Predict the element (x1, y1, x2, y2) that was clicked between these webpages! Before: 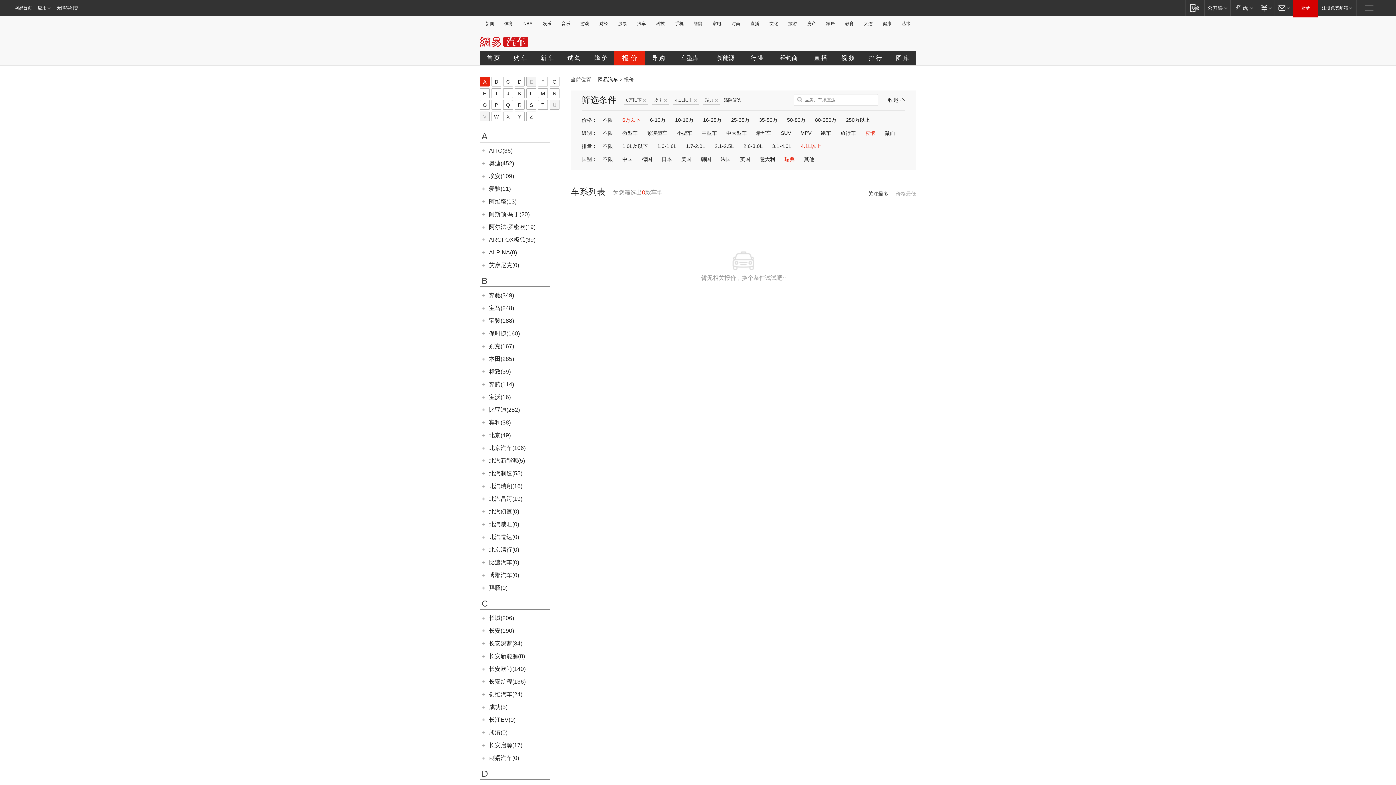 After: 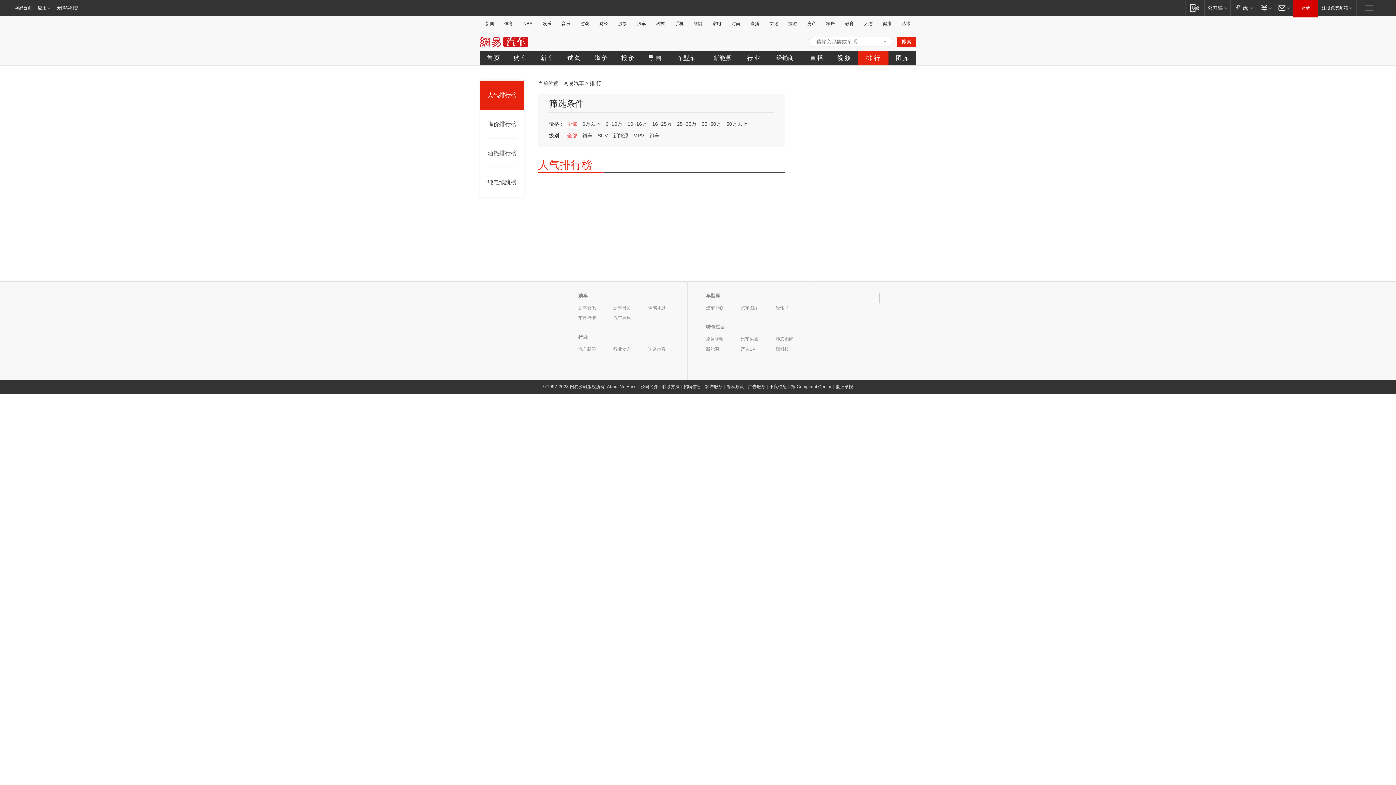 Action: label: 排 行 bbox: (861, 50, 889, 65)